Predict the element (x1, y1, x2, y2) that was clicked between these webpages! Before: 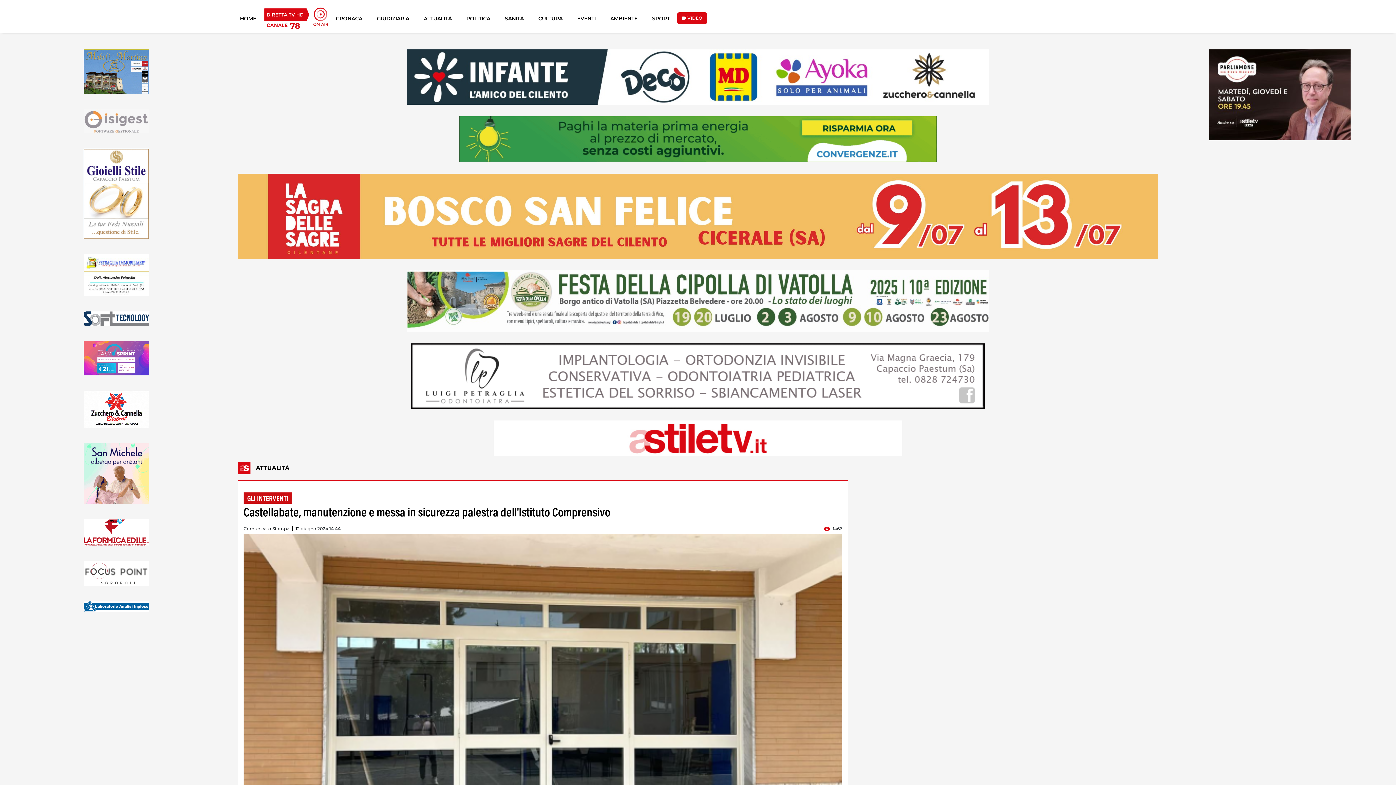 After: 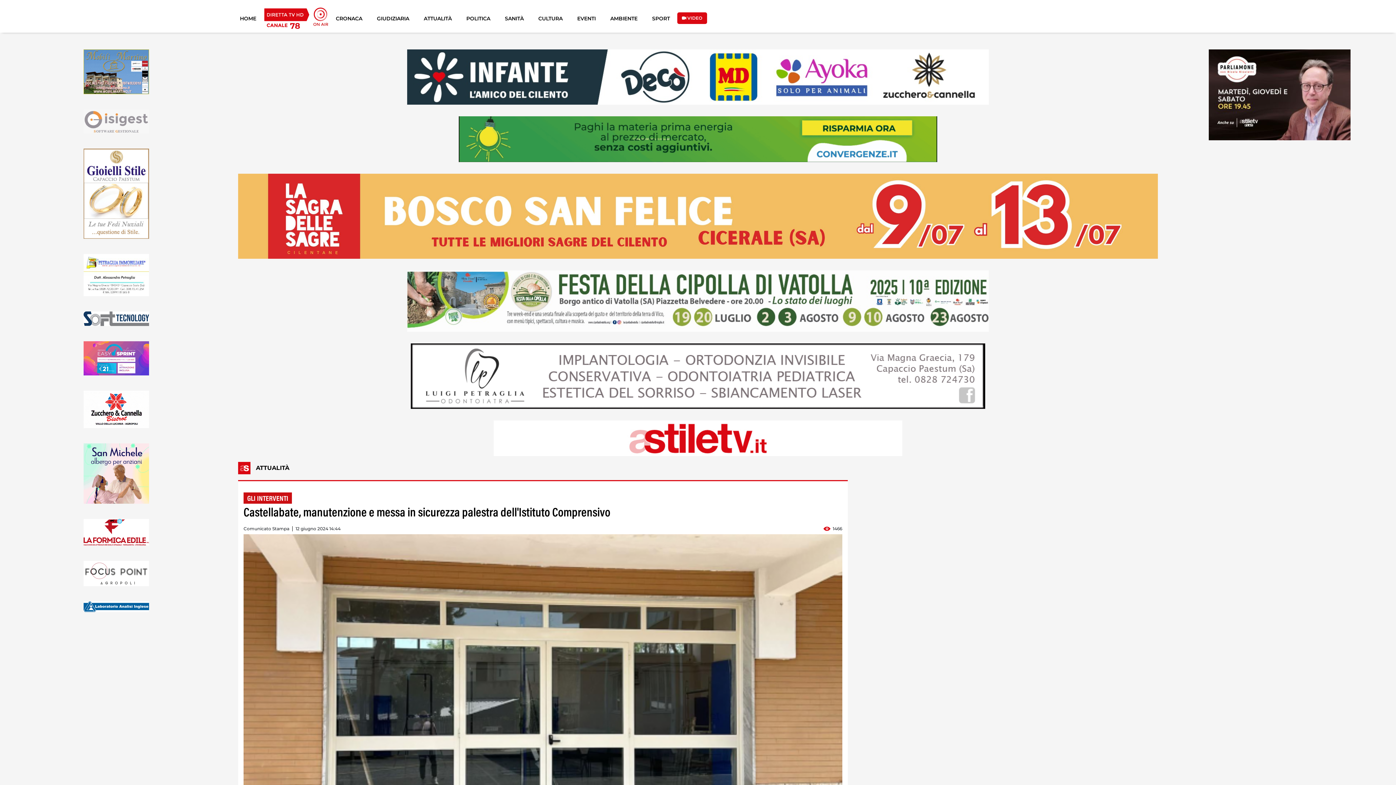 Action: bbox: (83, 316, 149, 323)